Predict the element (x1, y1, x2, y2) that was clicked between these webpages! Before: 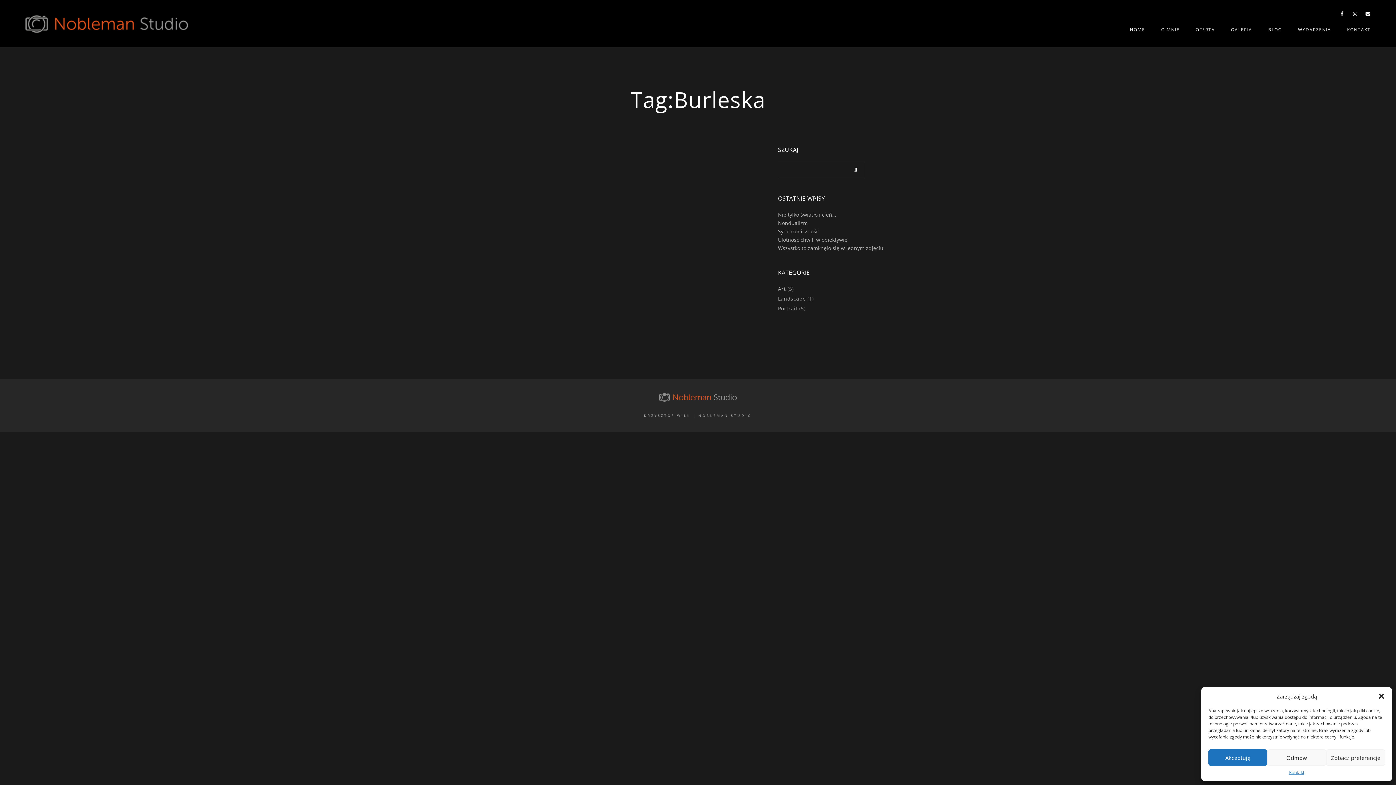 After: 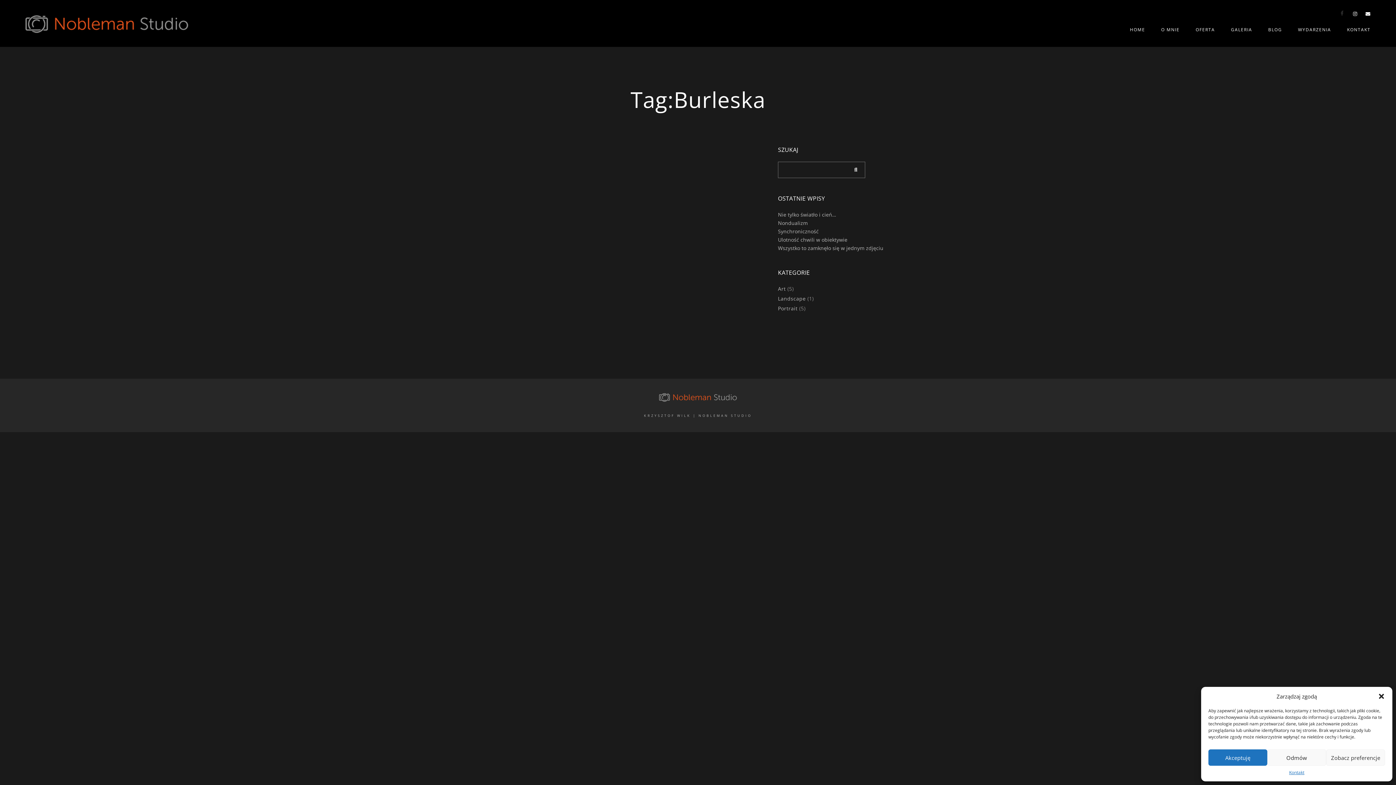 Action: label: Facebook bbox: (1338, 11, 1346, 18)